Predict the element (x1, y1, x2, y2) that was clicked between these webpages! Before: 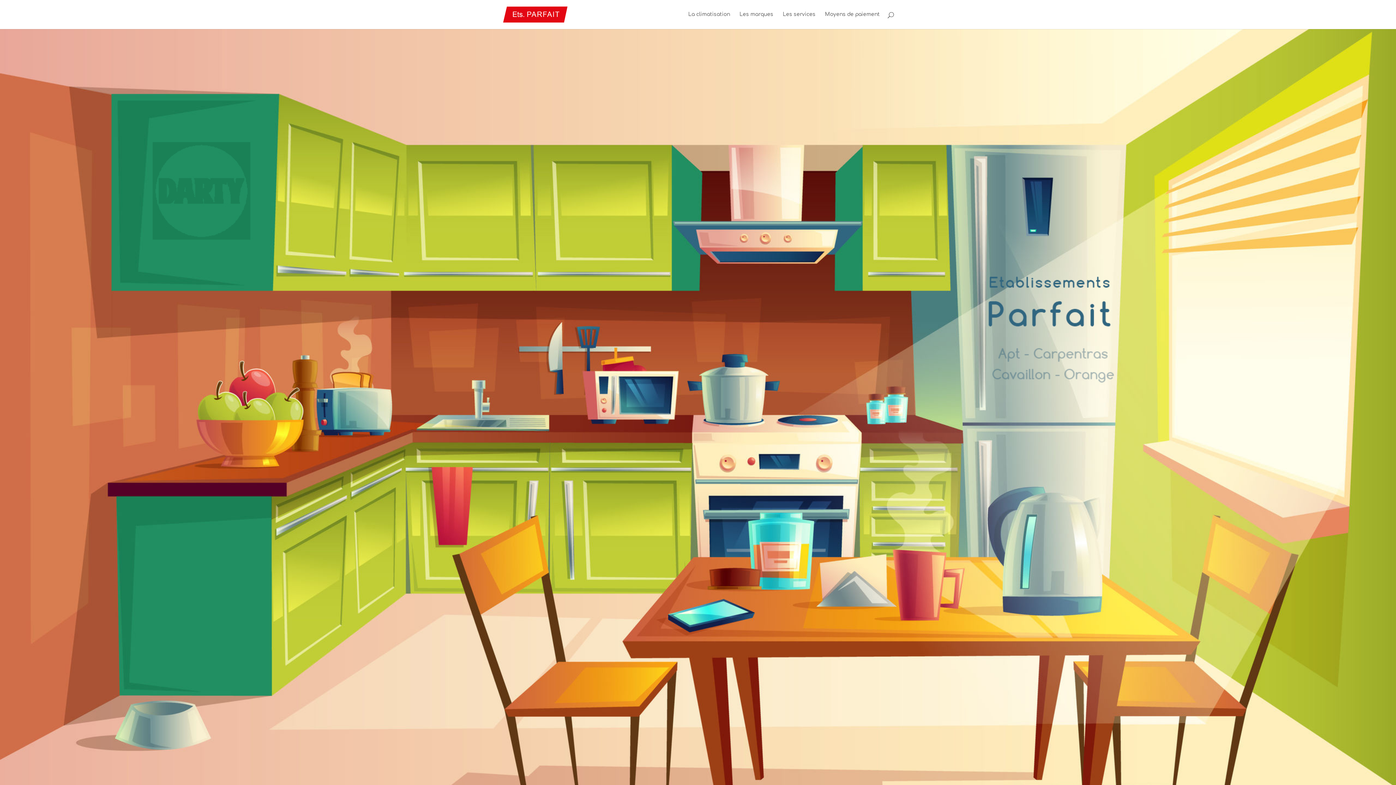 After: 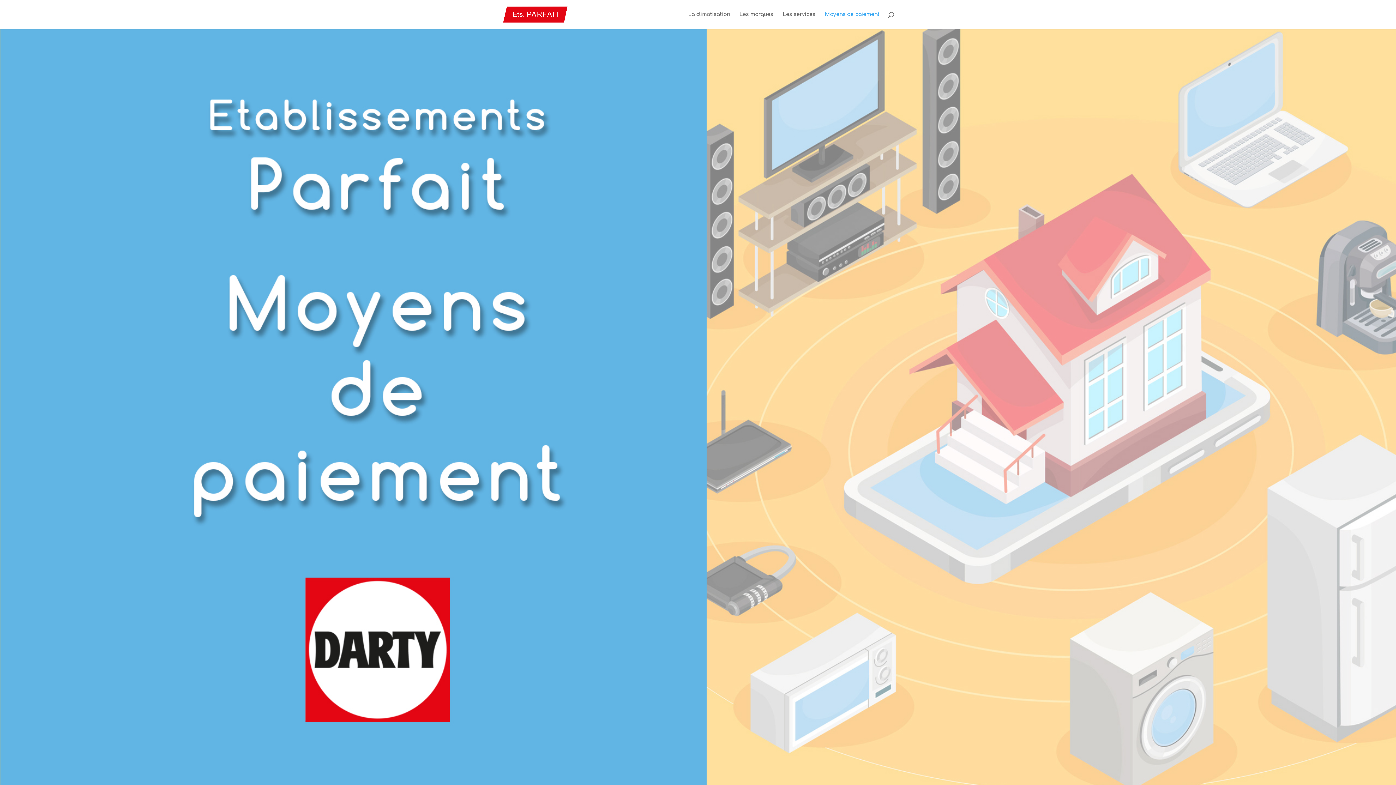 Action: label: Moyens de paiement bbox: (825, 12, 880, 29)